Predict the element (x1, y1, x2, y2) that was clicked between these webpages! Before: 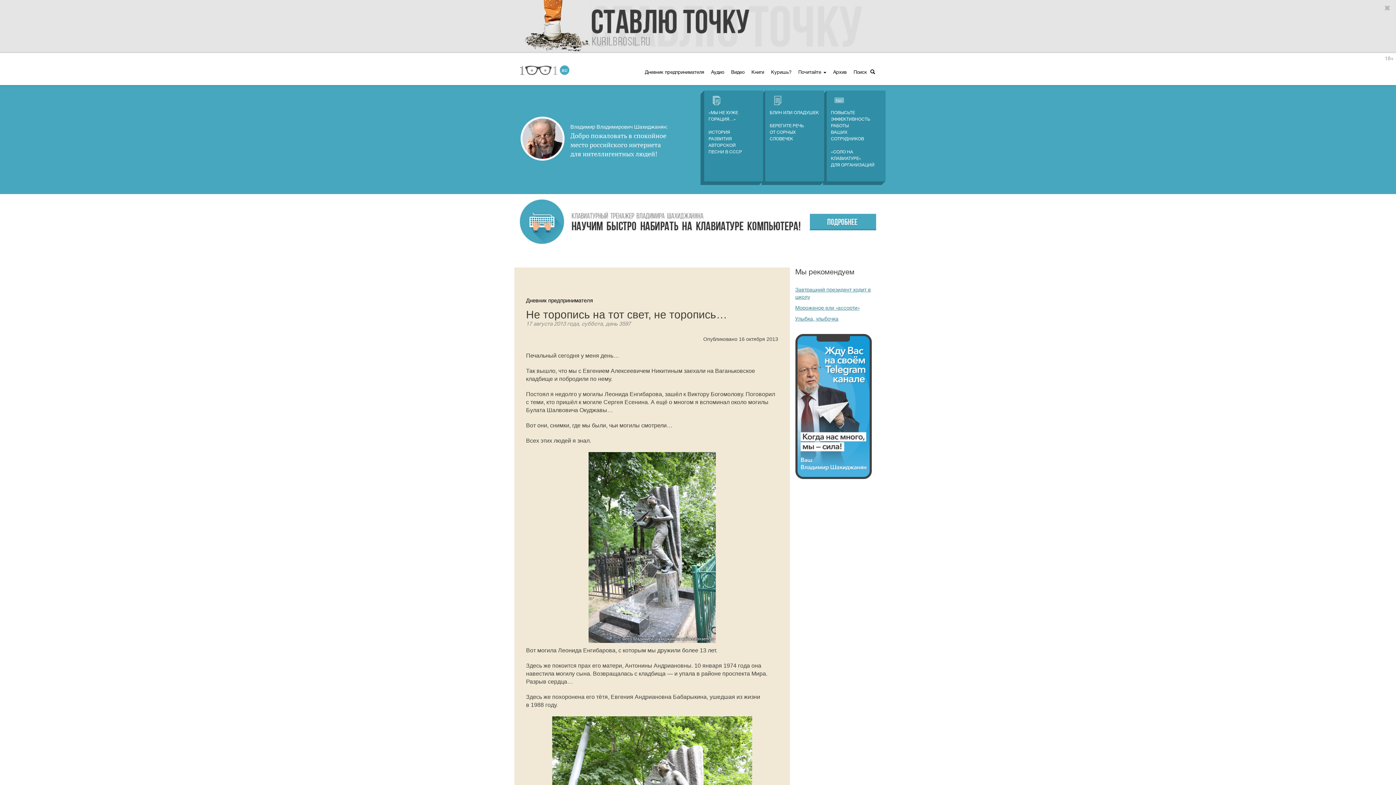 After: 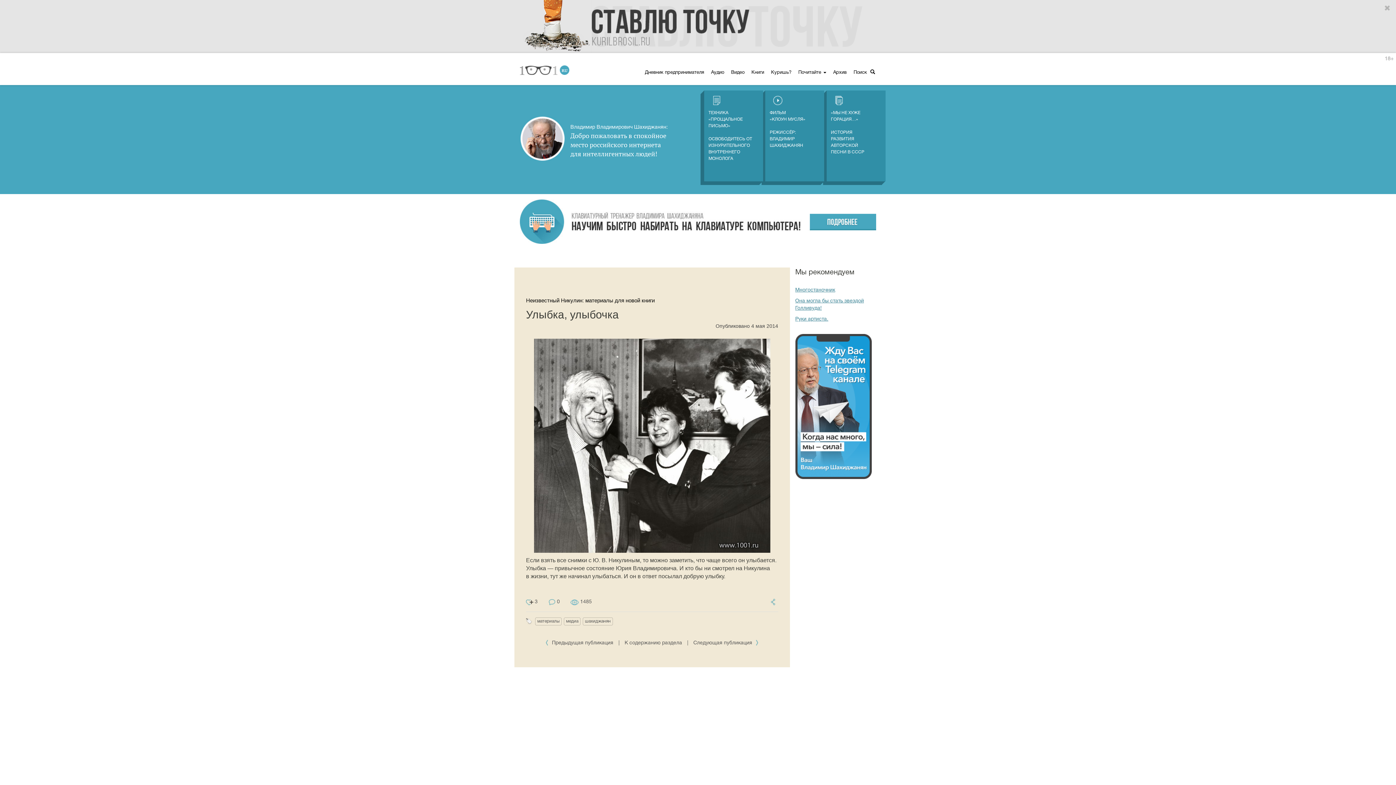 Action: label: Улыбка, улыбочка bbox: (795, 316, 838, 321)